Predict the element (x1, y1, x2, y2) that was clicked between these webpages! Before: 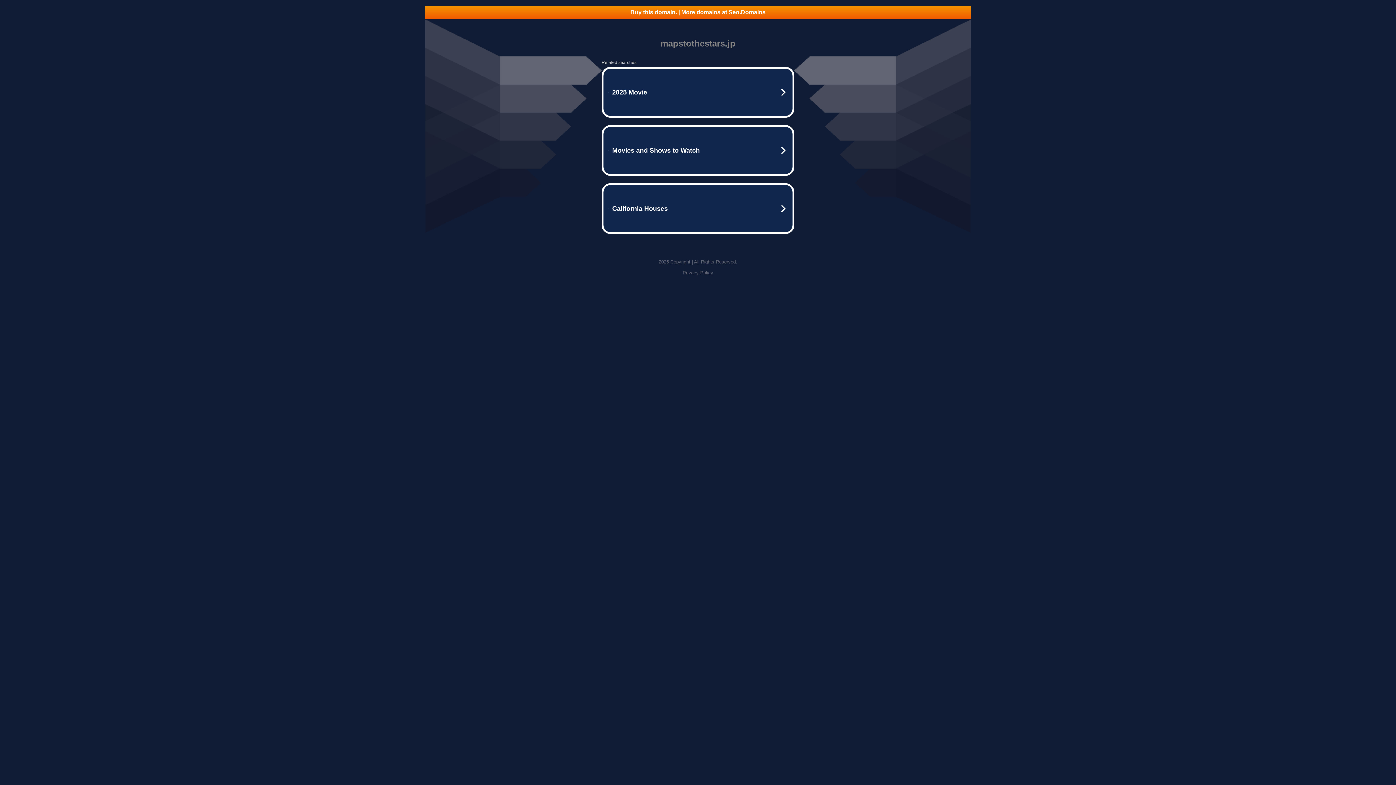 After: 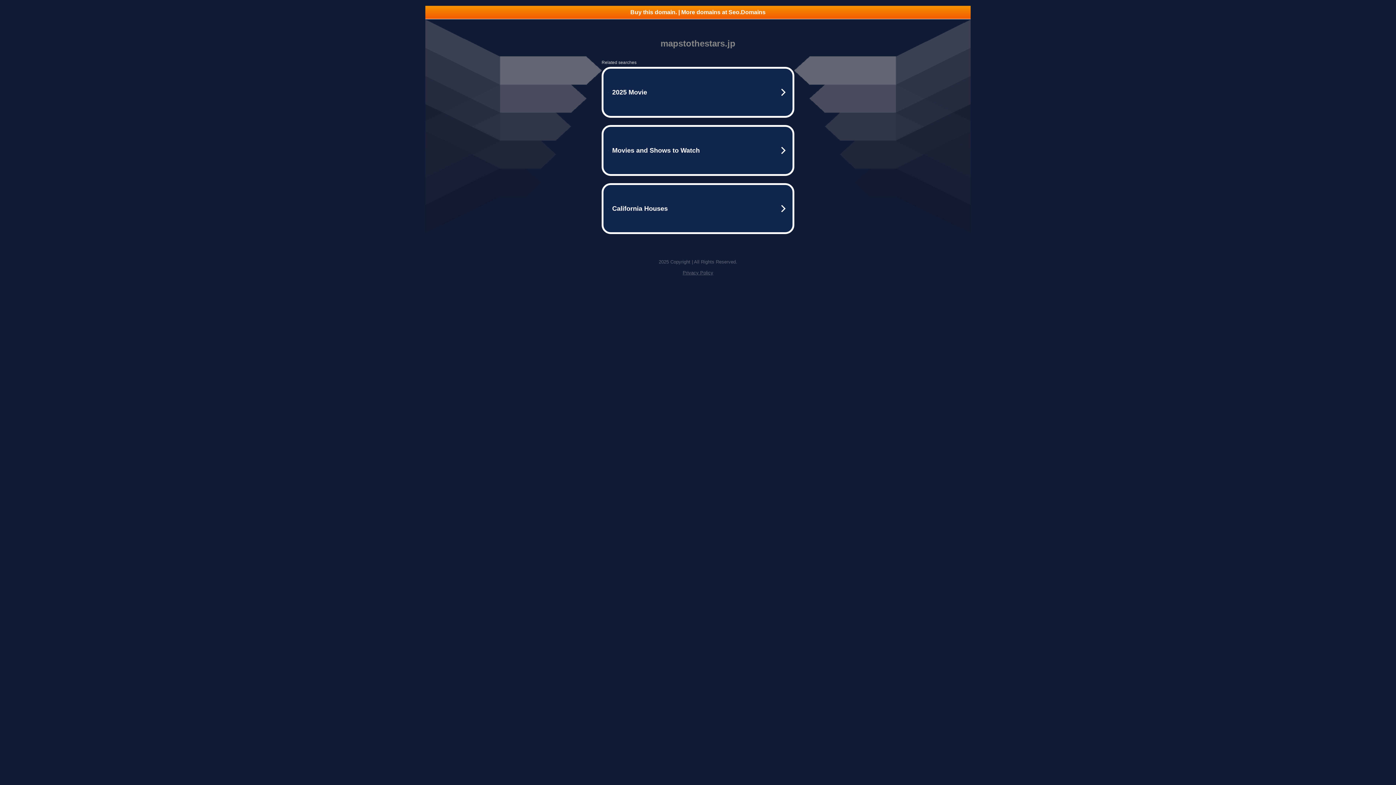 Action: bbox: (425, 5, 970, 18) label: Buy this domain. | More domains at Seo.Domains